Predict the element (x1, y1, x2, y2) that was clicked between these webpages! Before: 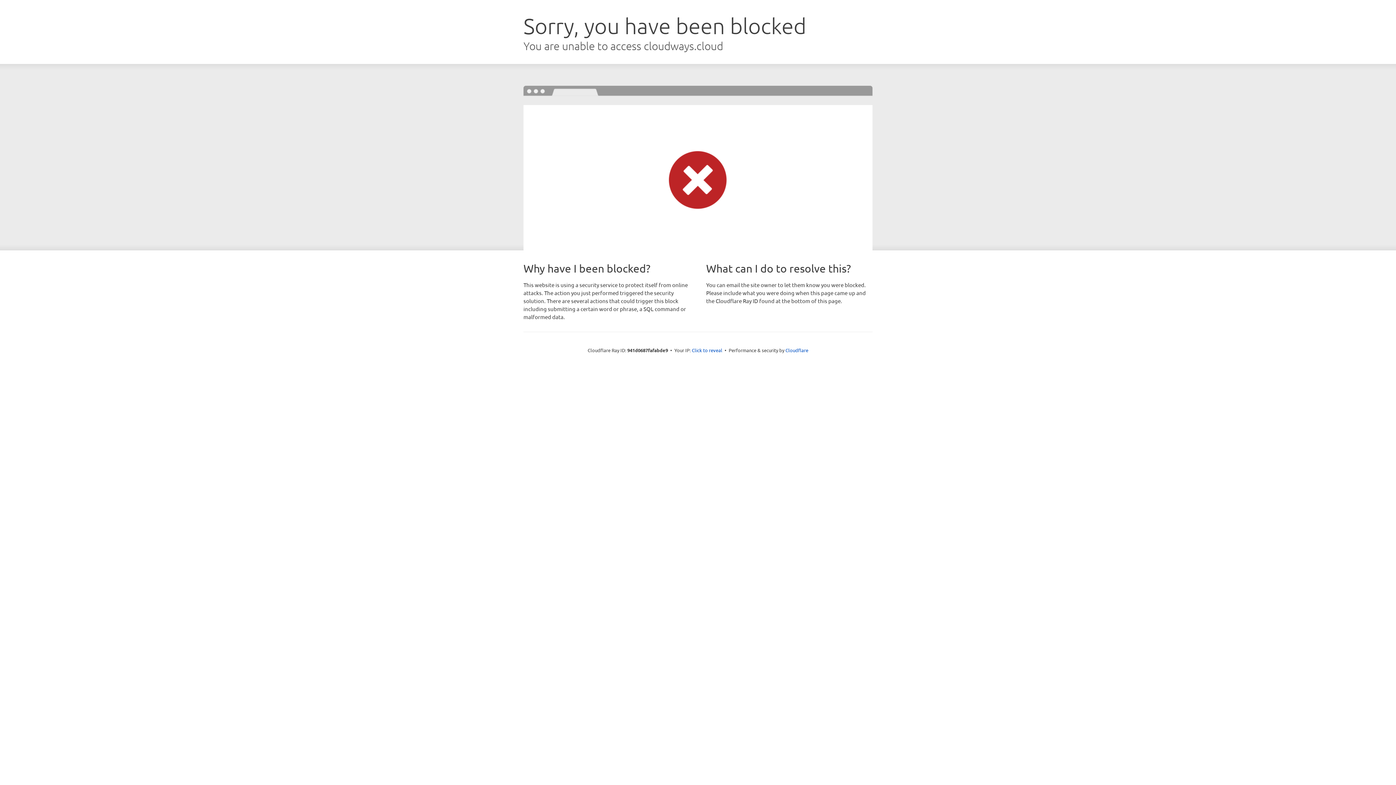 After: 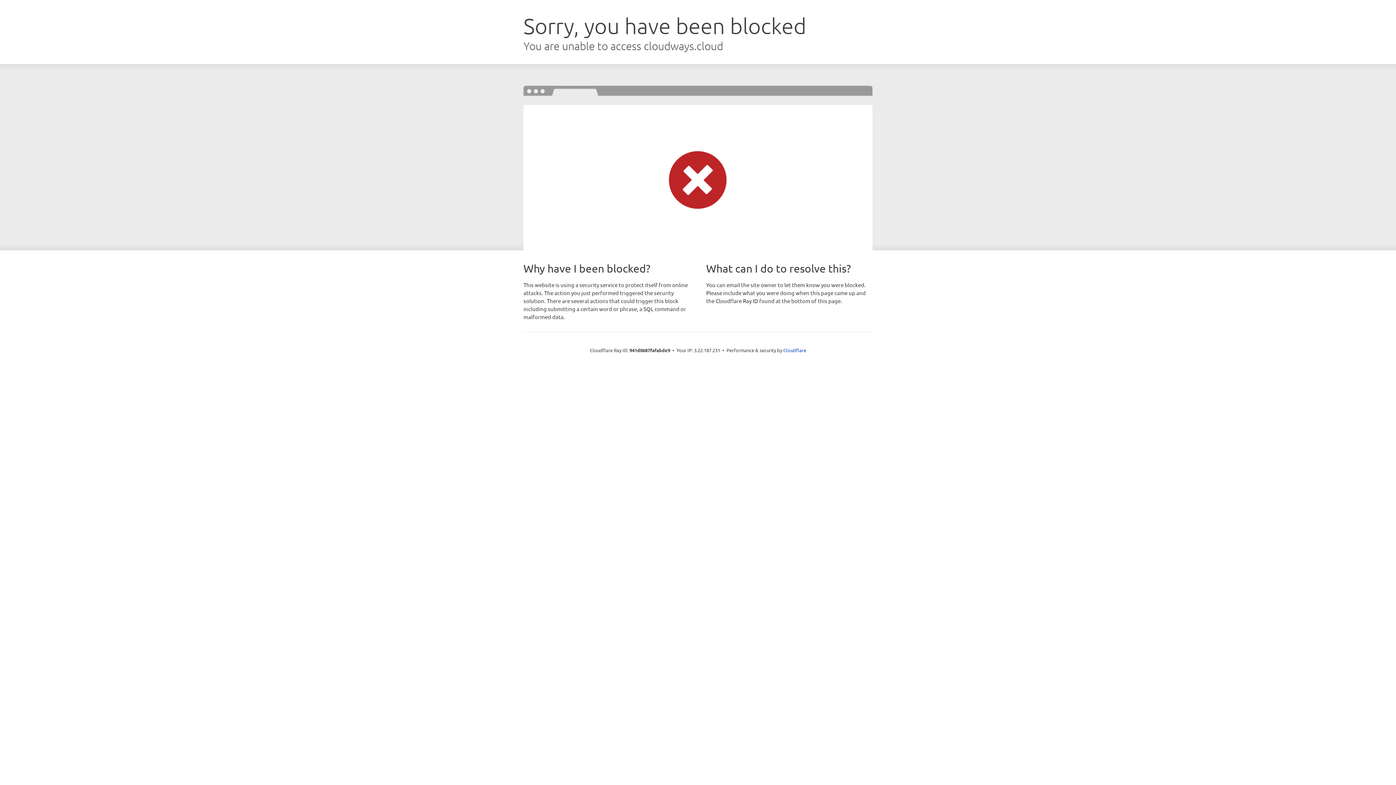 Action: bbox: (692, 346, 722, 353) label: Click to reveal